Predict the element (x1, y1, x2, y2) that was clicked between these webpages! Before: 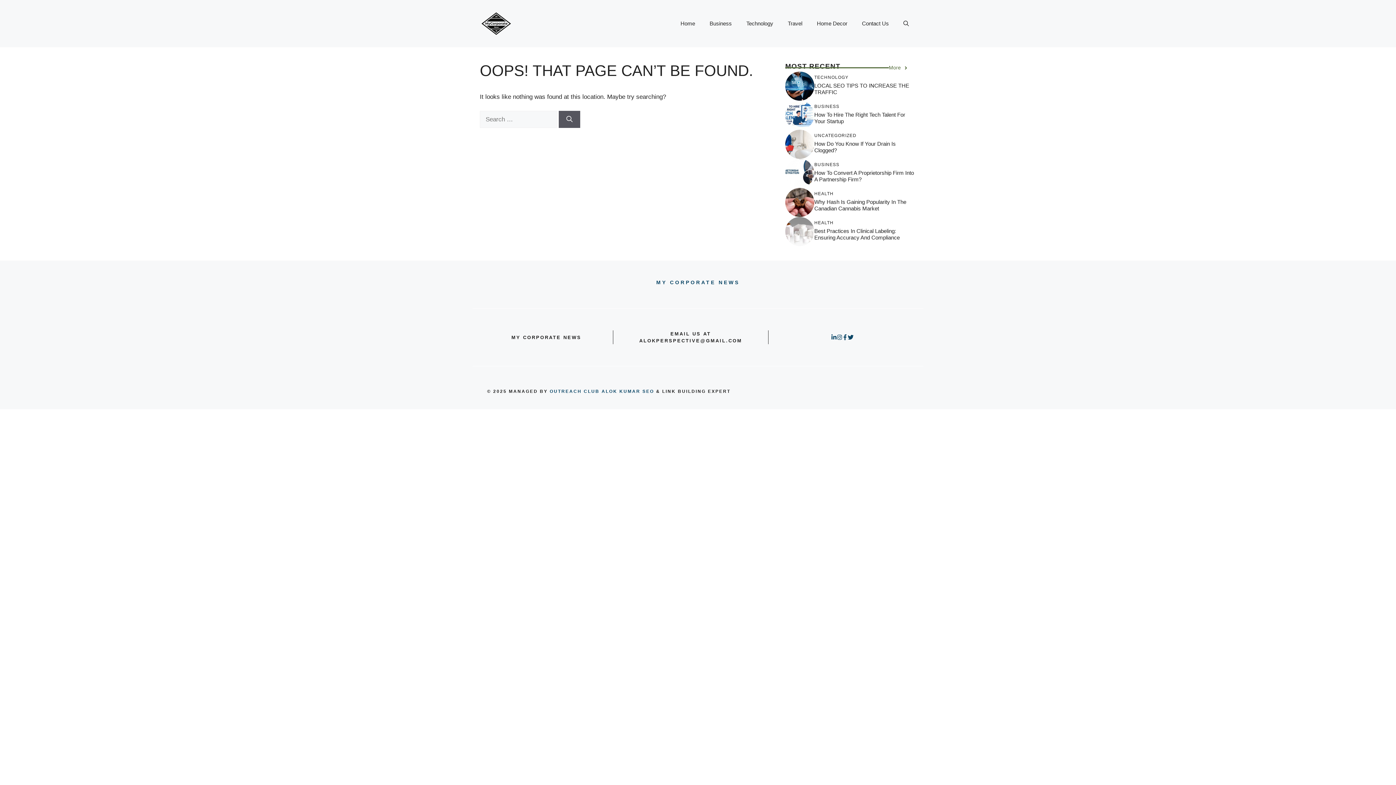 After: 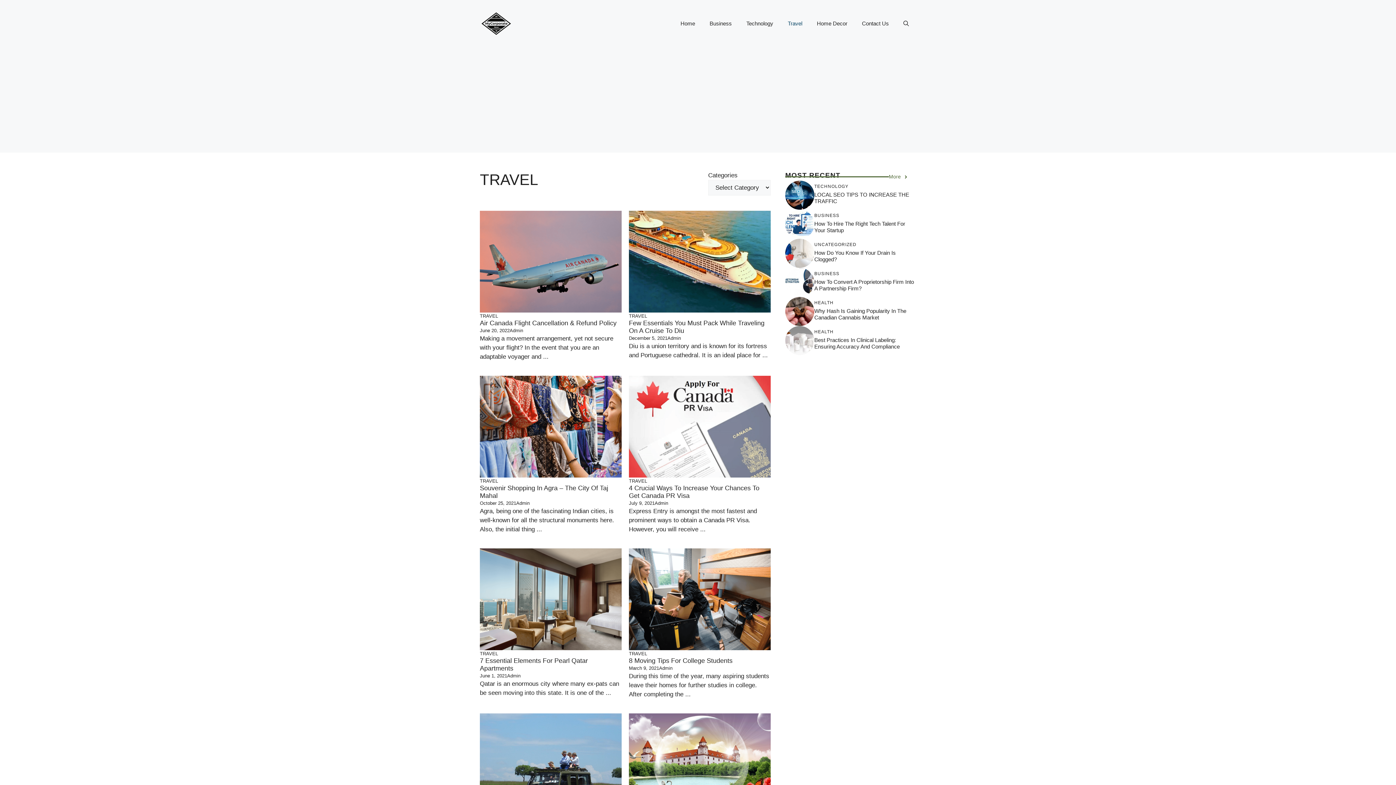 Action: bbox: (780, 12, 809, 34) label: Travel